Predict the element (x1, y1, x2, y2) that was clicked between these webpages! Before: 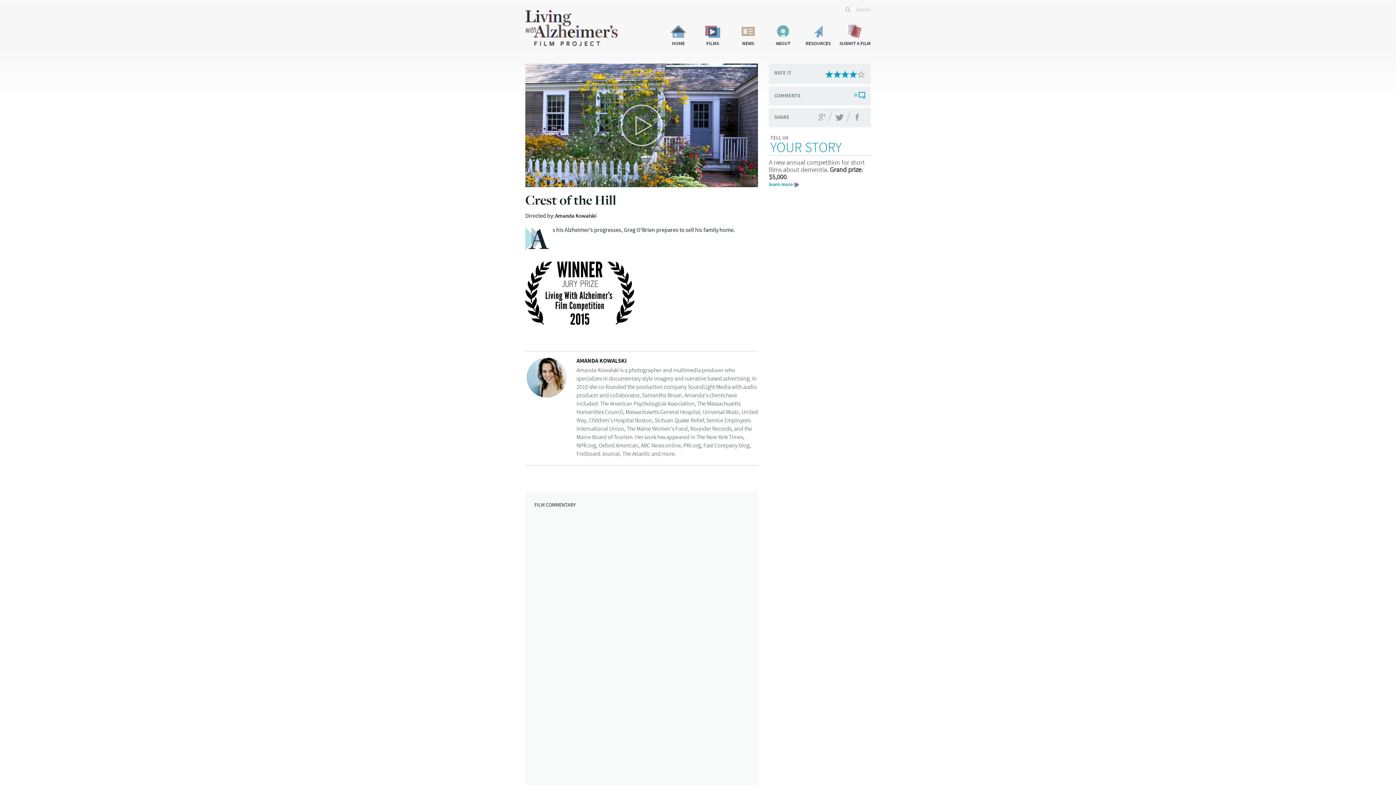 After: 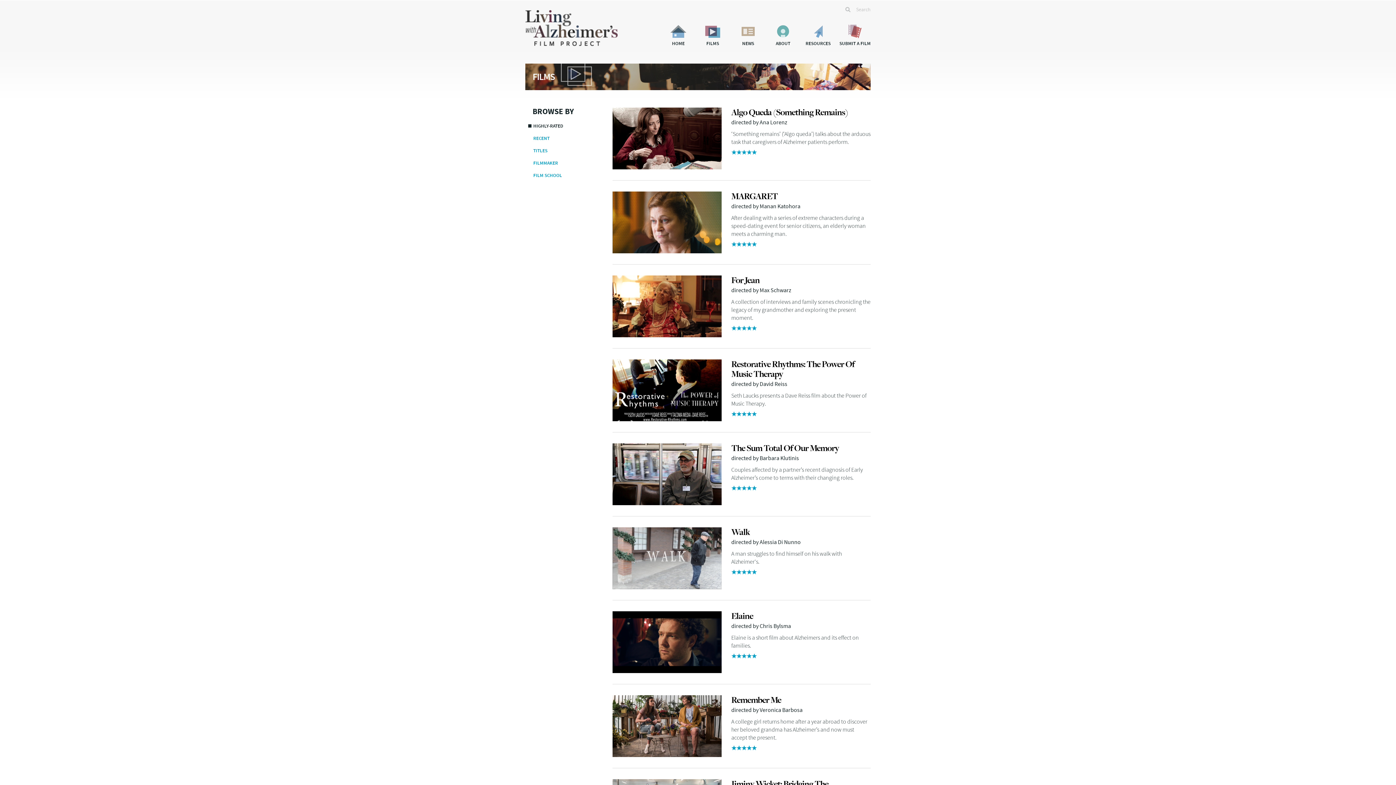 Action: bbox: (705, 23, 720, 49) label: FILMS